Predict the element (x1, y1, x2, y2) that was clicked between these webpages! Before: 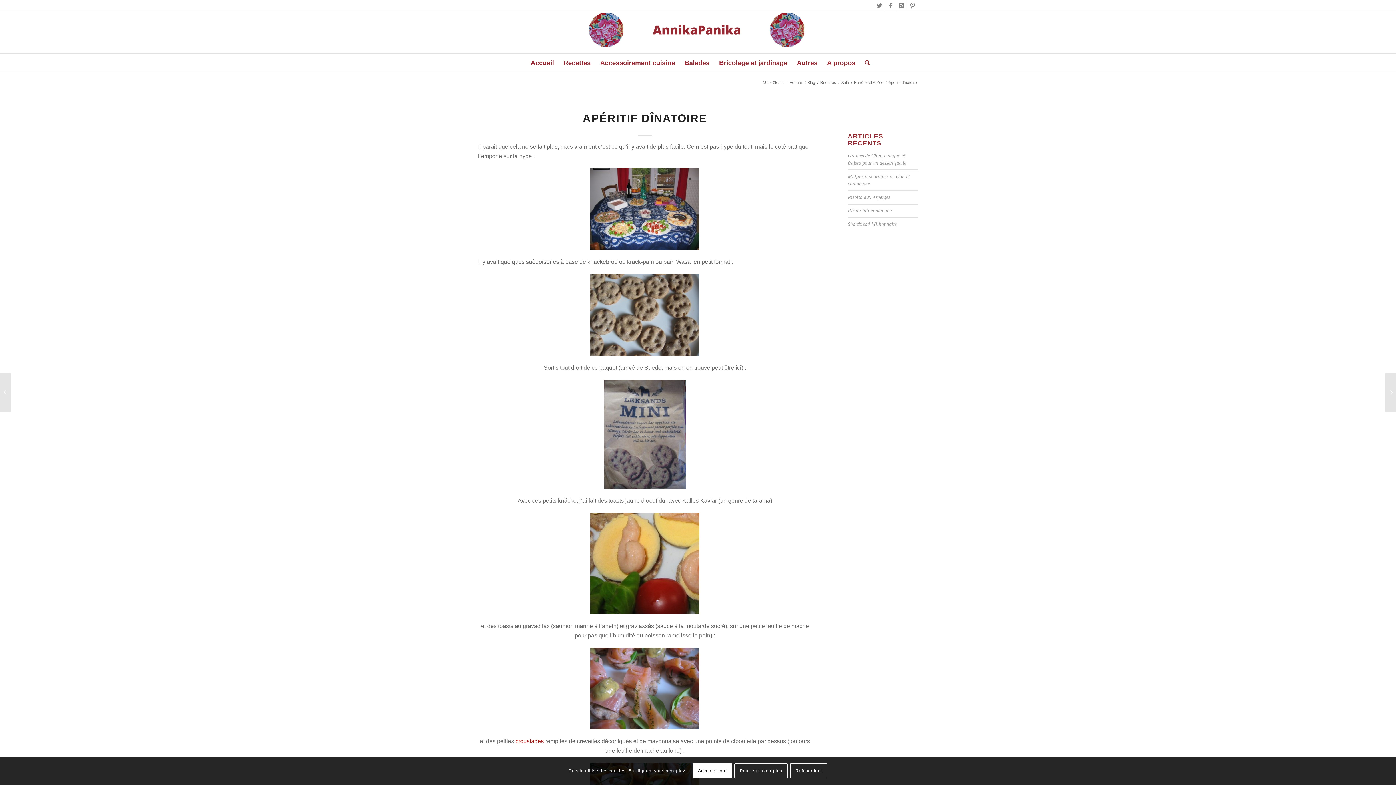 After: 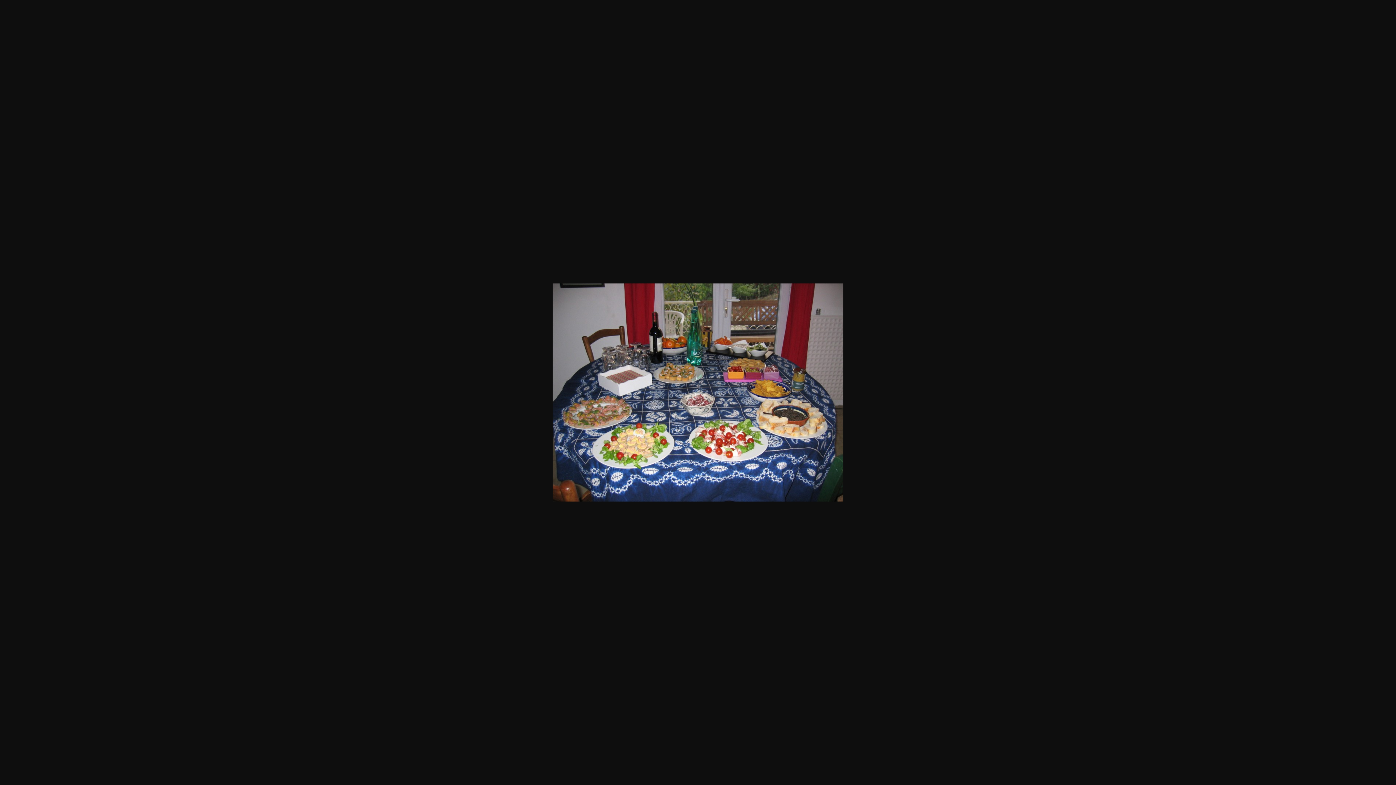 Action: bbox: (478, 164, 812, 253)